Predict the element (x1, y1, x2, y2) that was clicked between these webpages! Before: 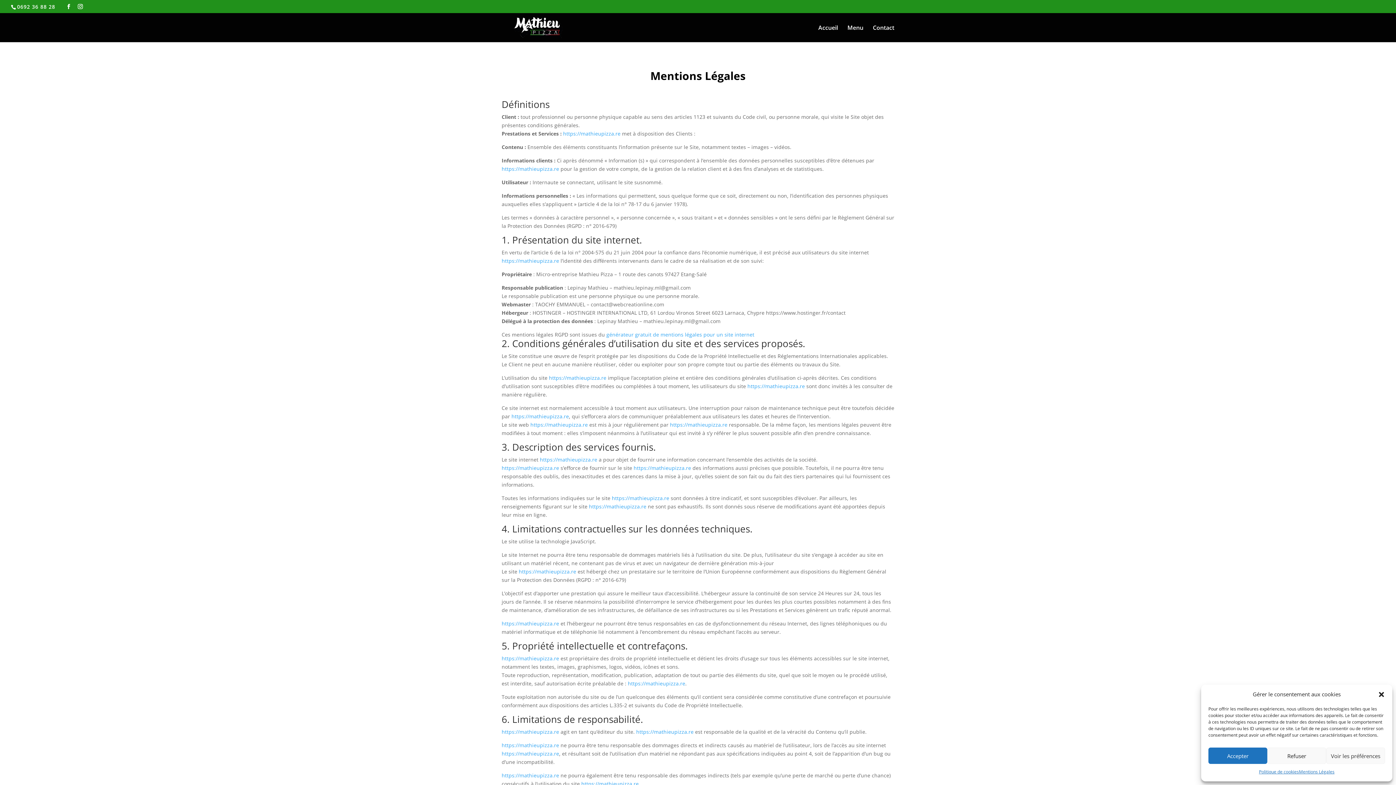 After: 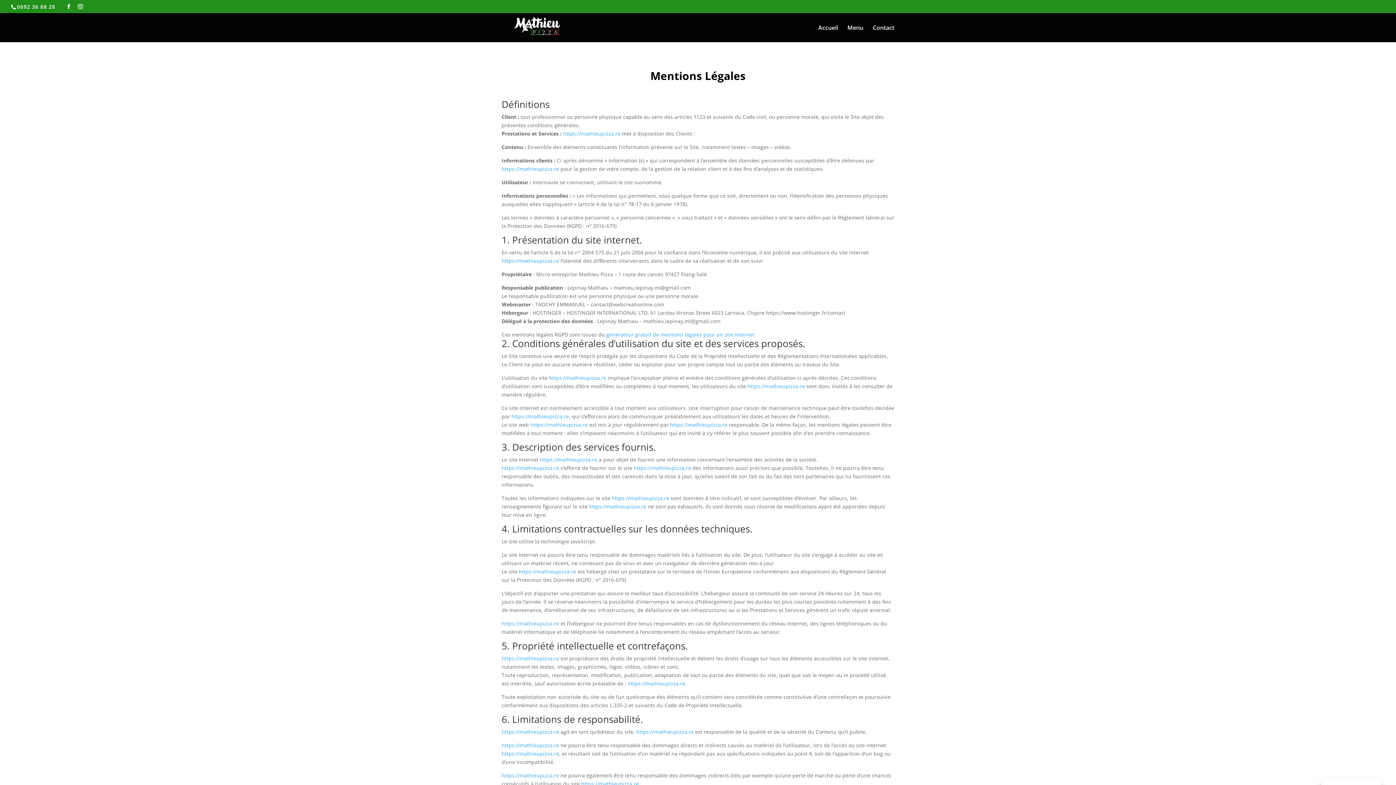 Action: bbox: (1267, 748, 1326, 764) label: Refuser